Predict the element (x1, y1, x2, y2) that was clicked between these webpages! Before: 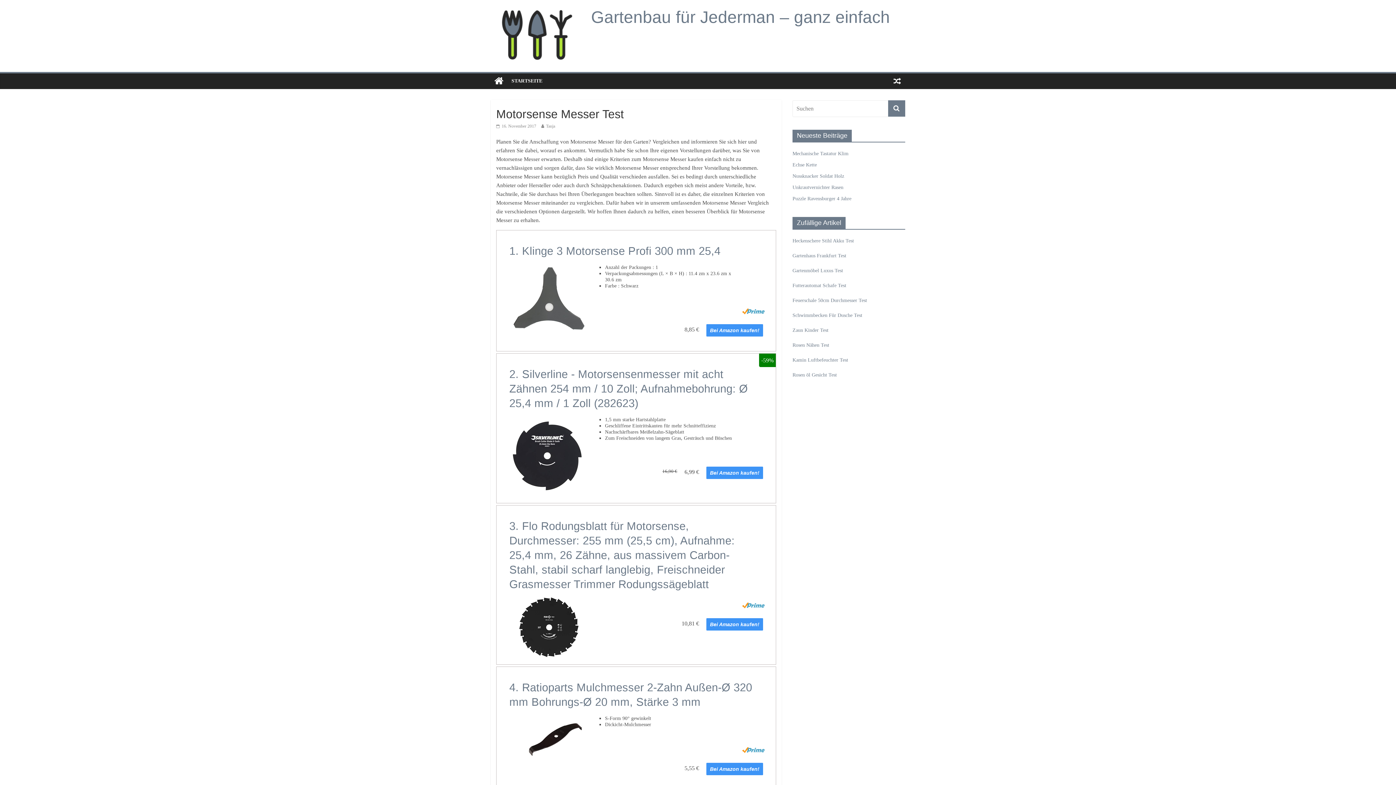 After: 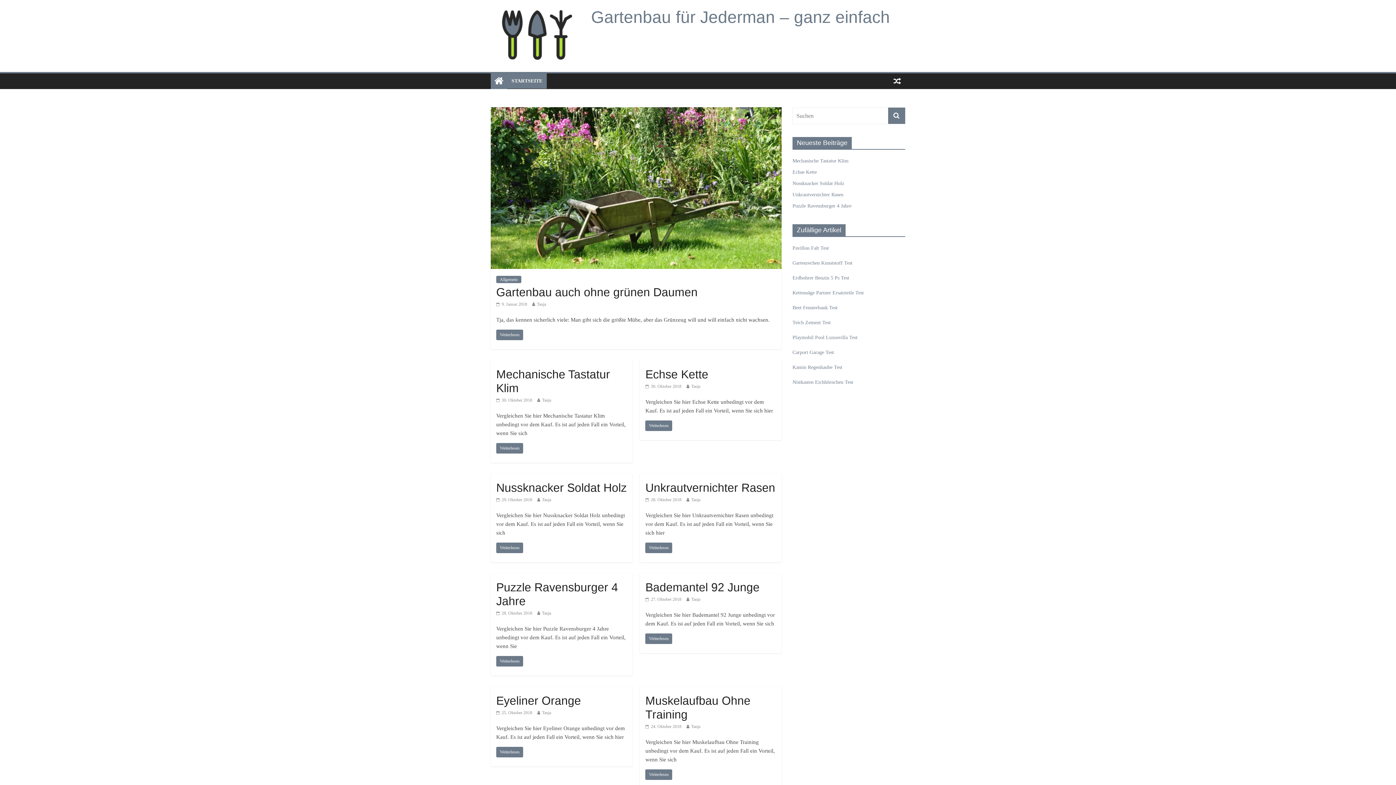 Action: label: Gartenbau für Jederman – ganz einfach bbox: (591, 7, 890, 26)